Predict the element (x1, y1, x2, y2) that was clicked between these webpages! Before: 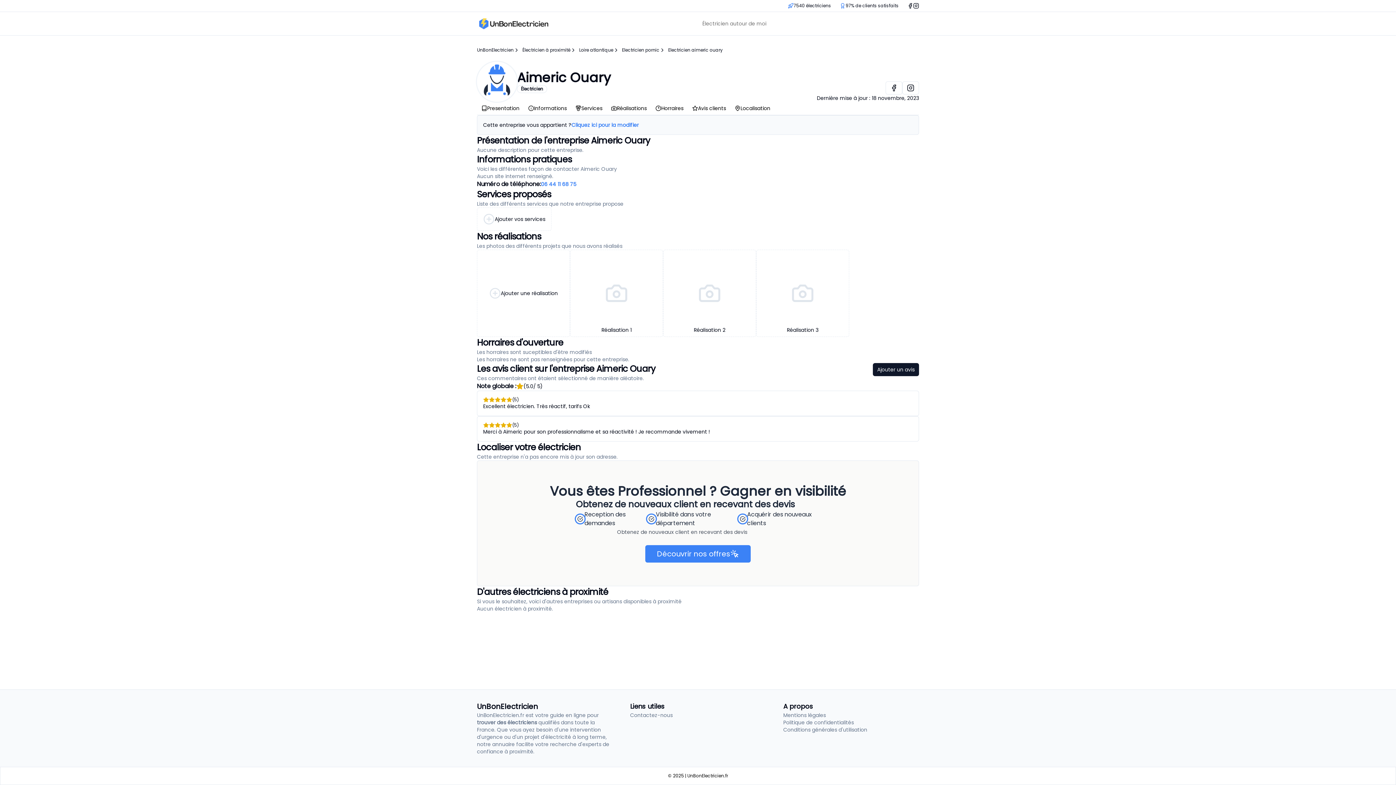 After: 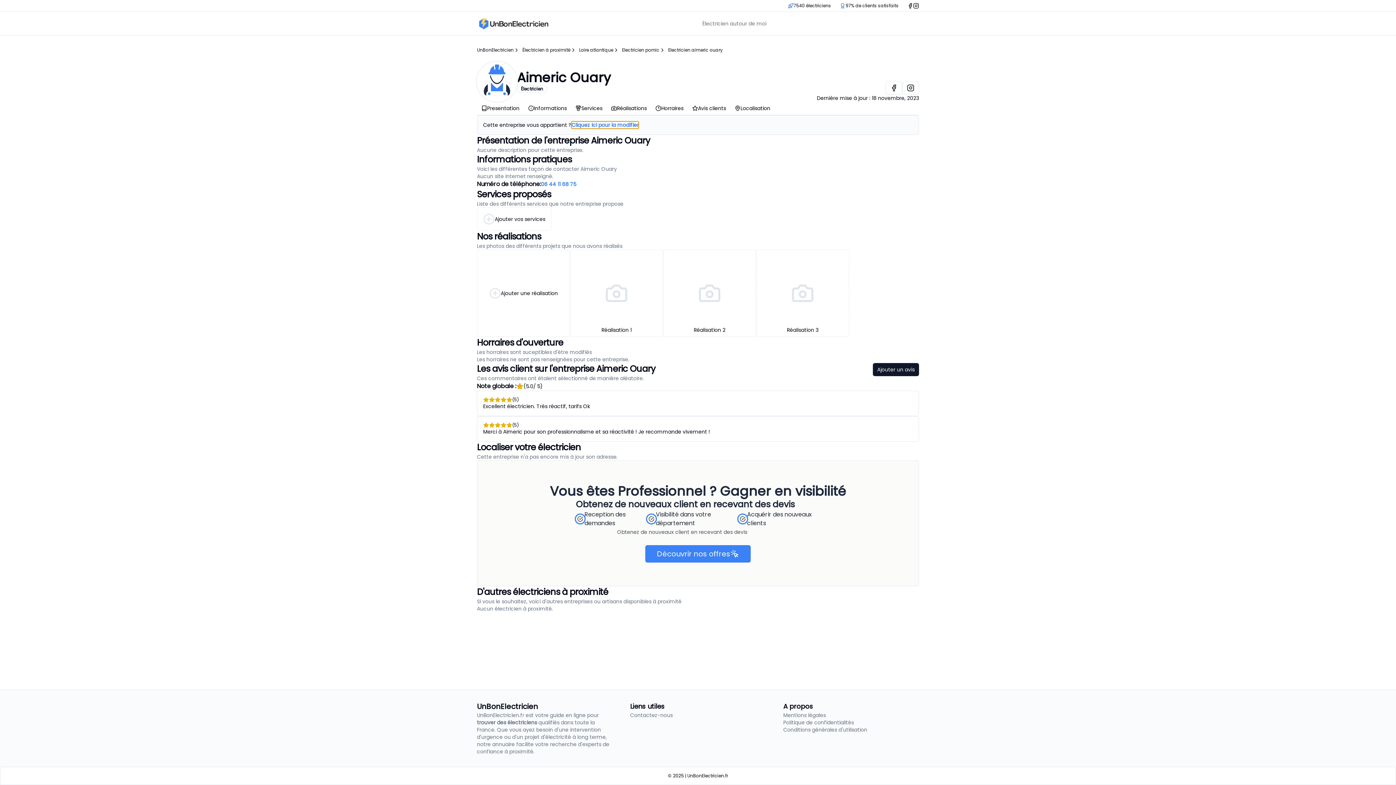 Action: bbox: (571, 121, 638, 128) label: Cliquez ici pour la modifier